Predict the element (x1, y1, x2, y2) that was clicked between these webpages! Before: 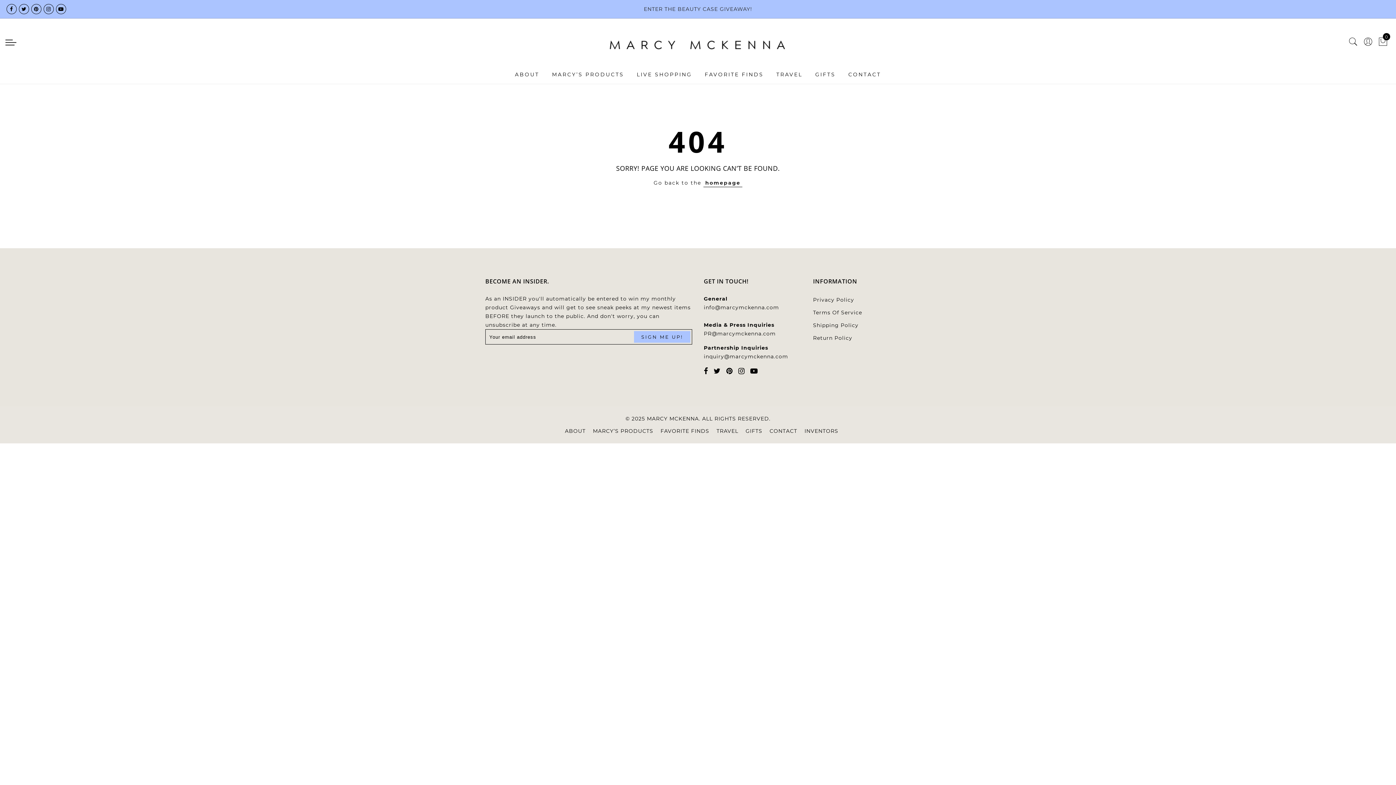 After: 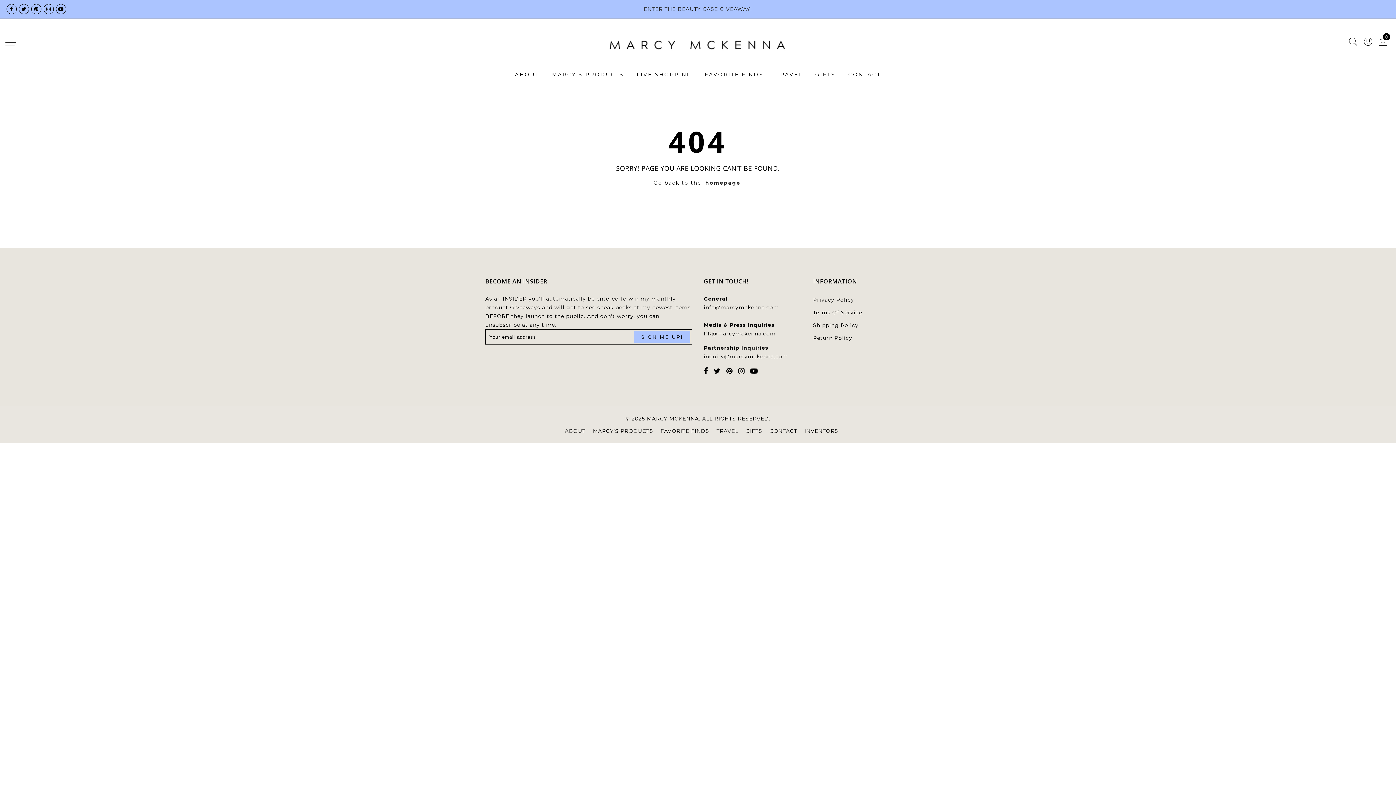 Action: bbox: (815, 71, 835, 77) label: GIFTS